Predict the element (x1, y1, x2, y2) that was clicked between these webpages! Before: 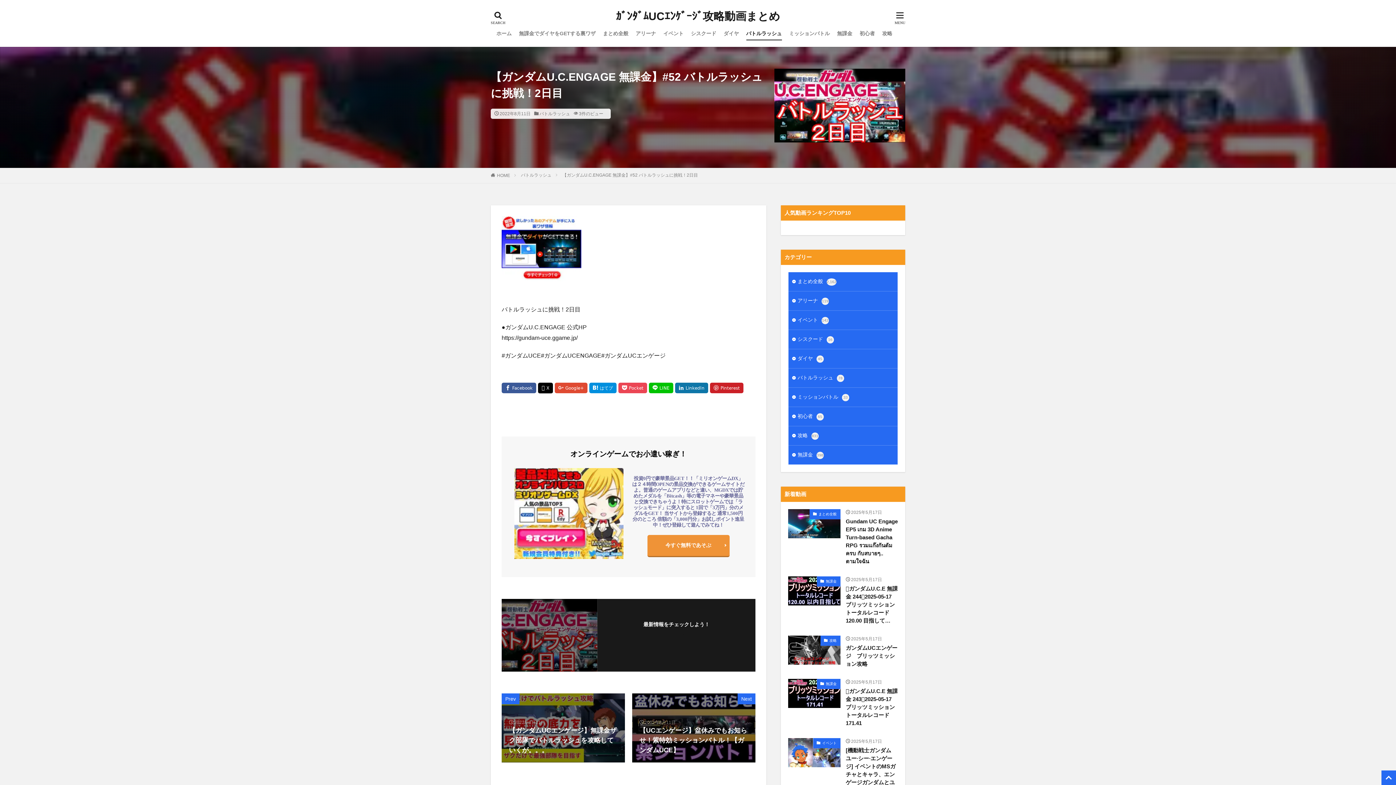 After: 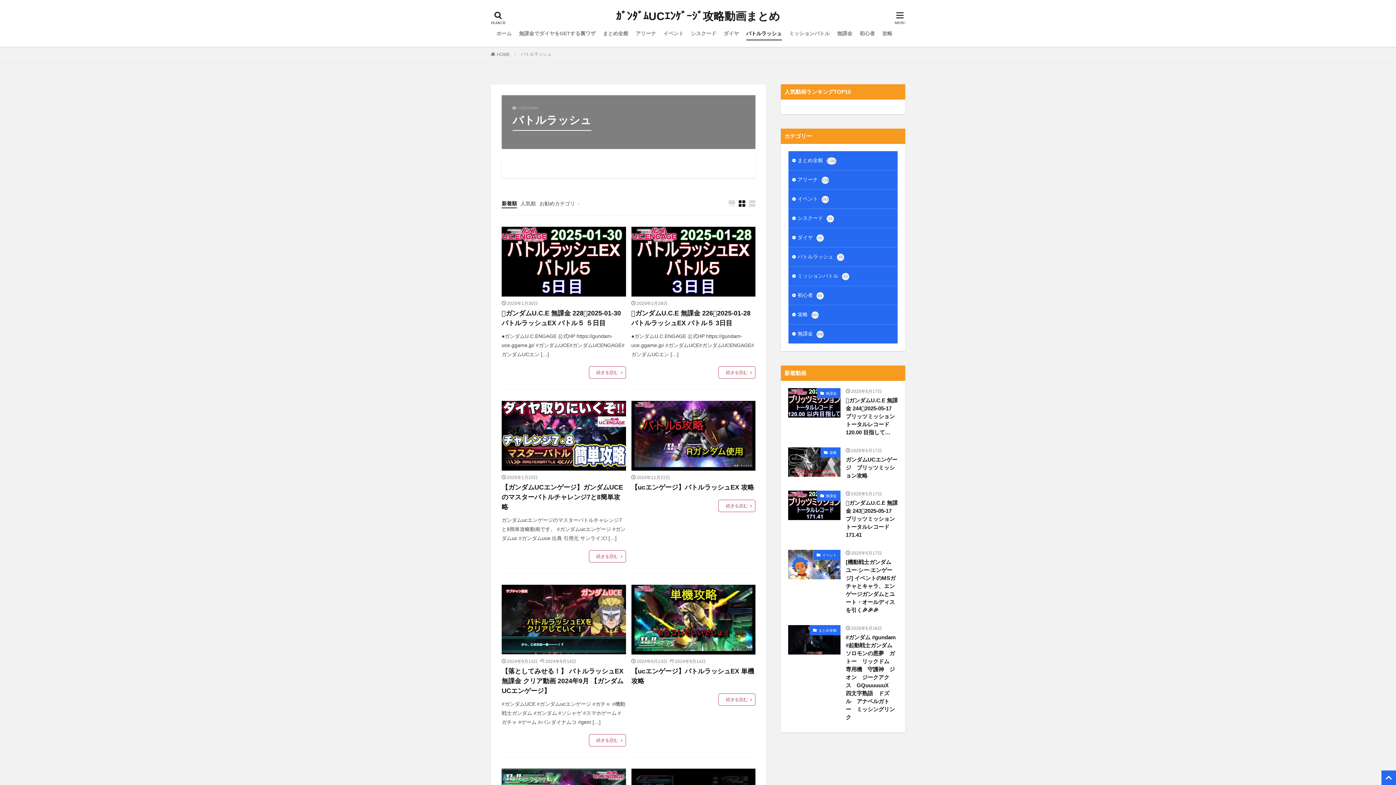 Action: label: バトルラッシュ bbox: (746, 27, 782, 40)